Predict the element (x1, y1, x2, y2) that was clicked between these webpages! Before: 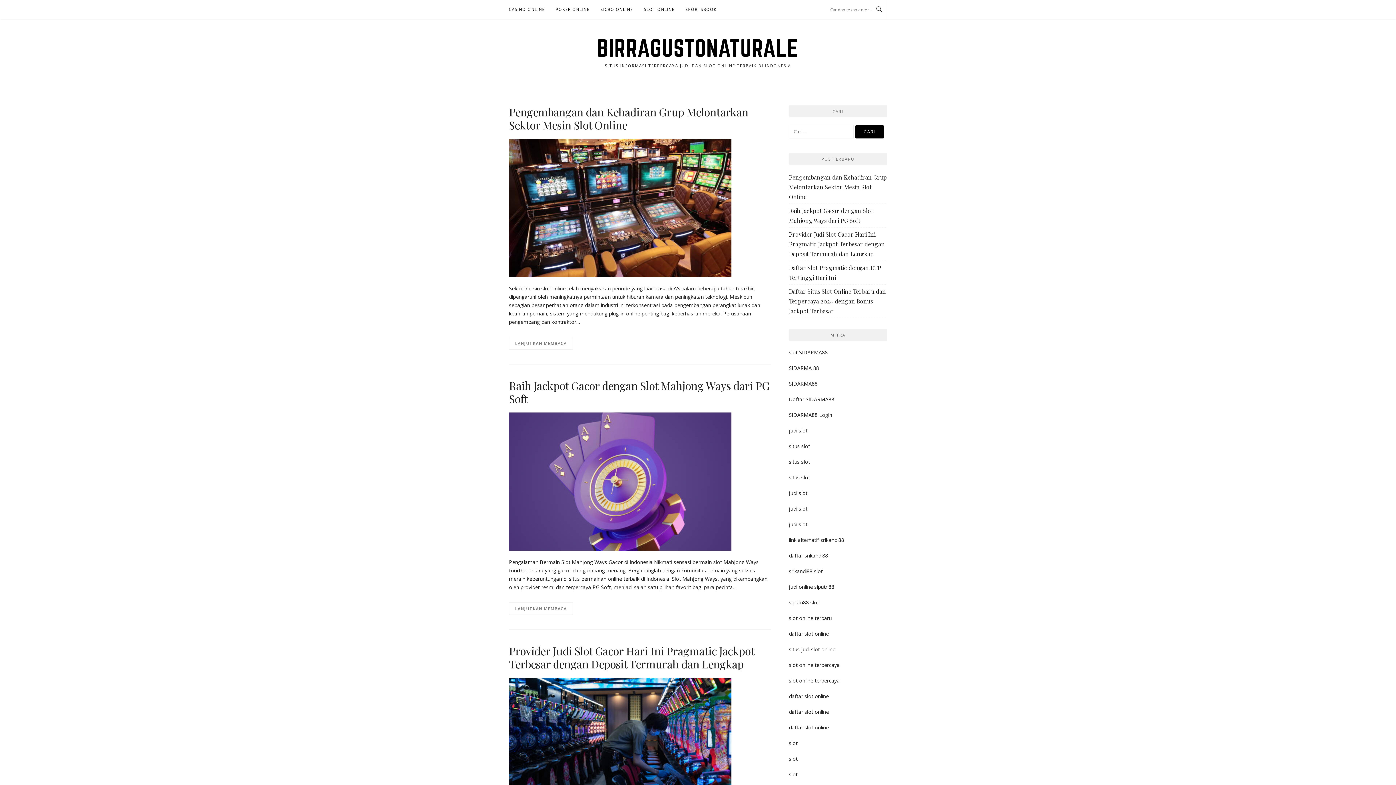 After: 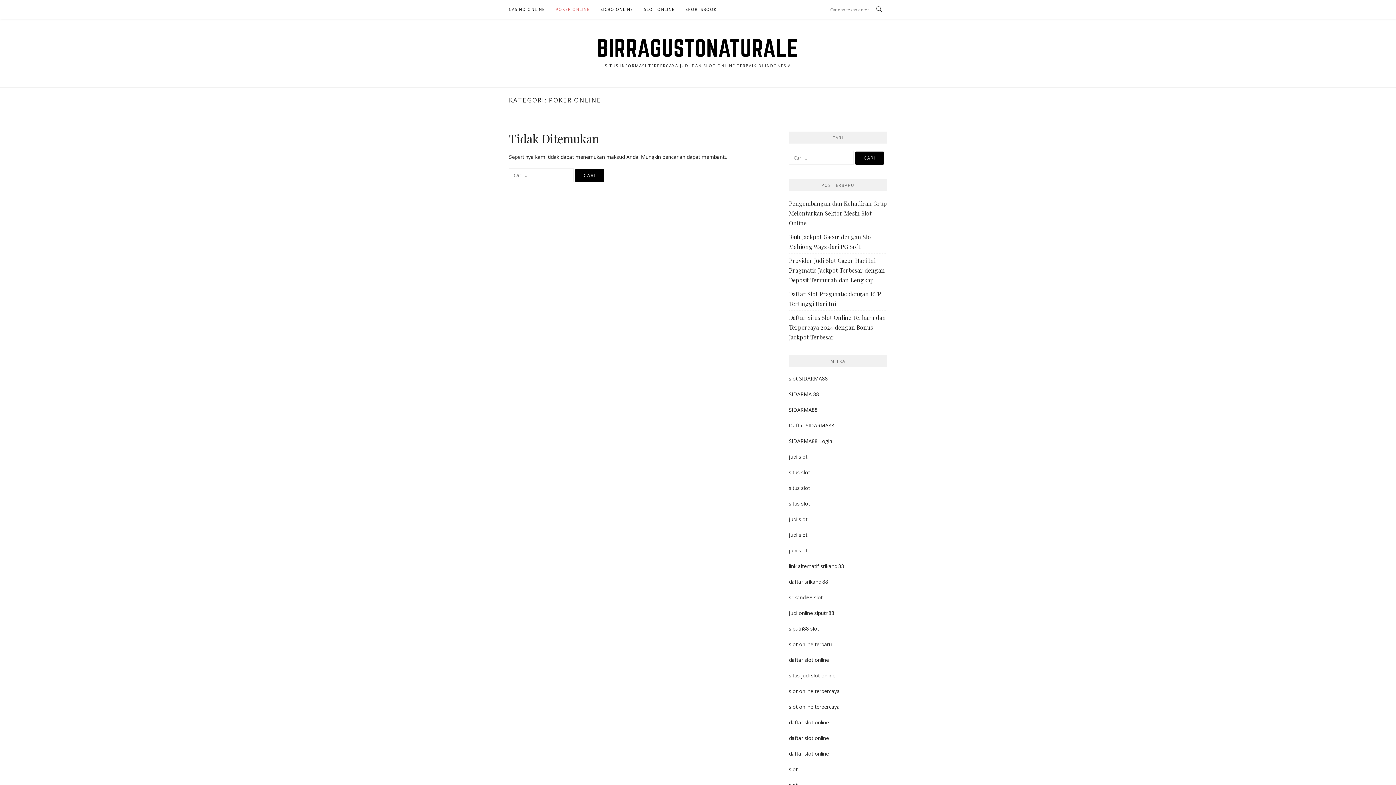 Action: label: POKER ONLINE bbox: (555, 0, 589, 18)